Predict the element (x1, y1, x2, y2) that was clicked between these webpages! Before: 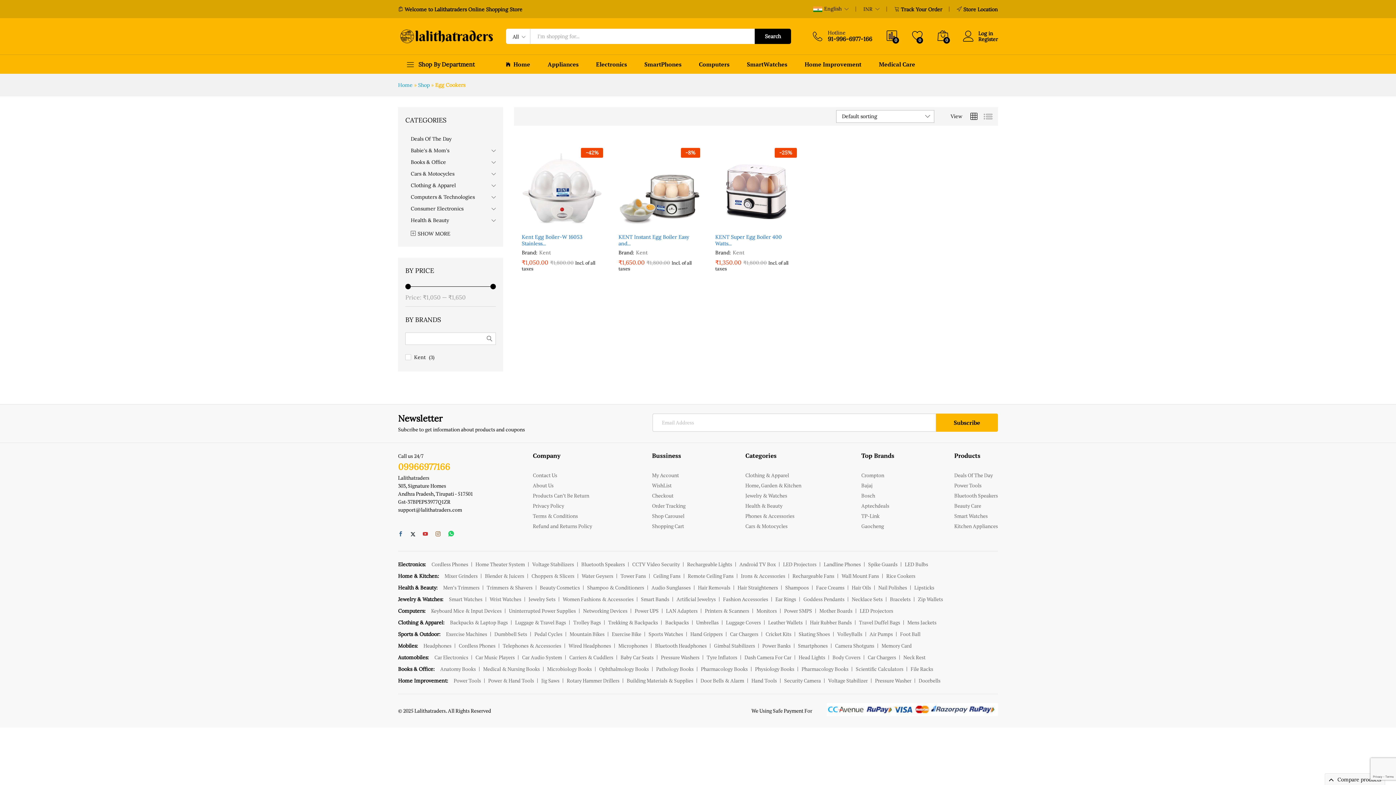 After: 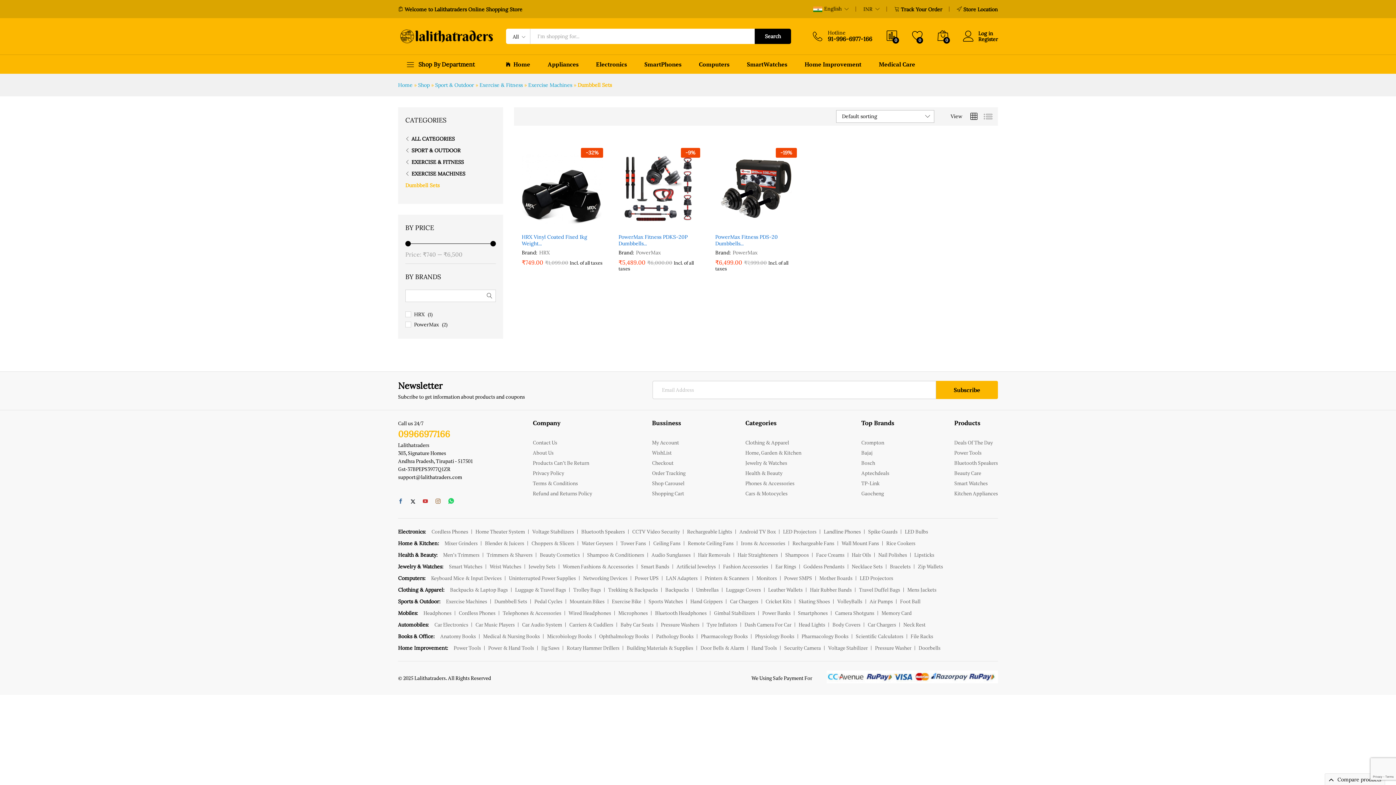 Action: label: Dumbbell Sets bbox: (494, 630, 527, 637)